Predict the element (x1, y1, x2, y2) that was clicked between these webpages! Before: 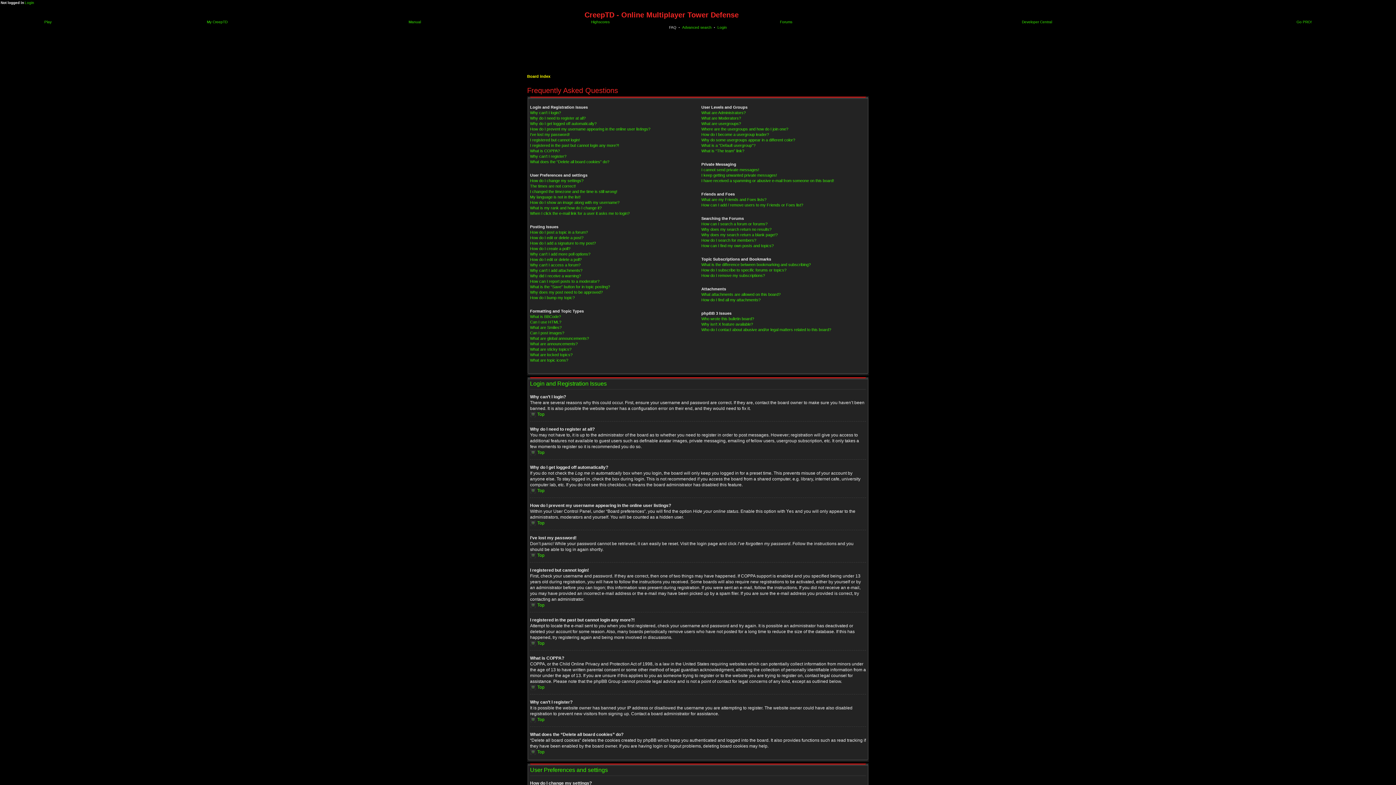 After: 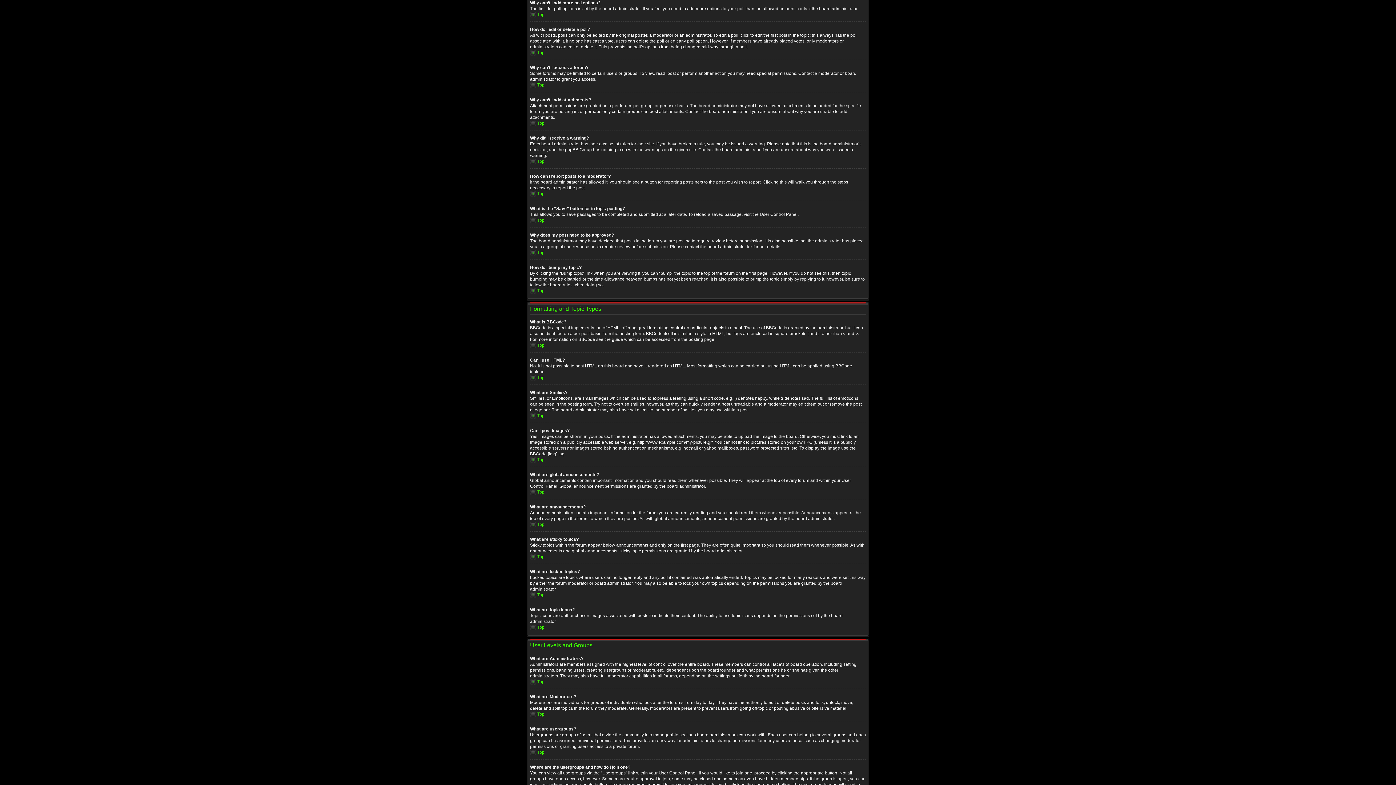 Action: label: Why can’t I add more poll options? bbox: (530, 252, 590, 256)